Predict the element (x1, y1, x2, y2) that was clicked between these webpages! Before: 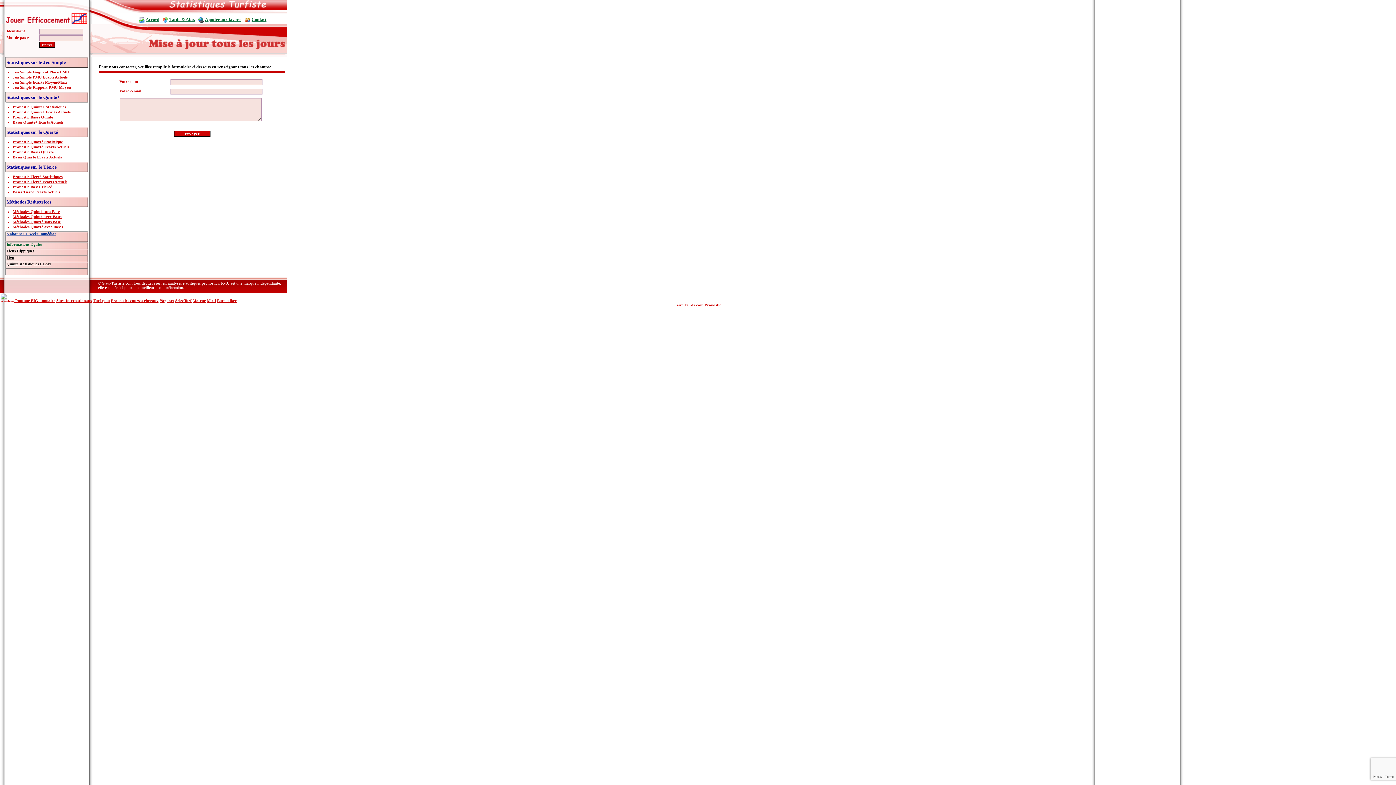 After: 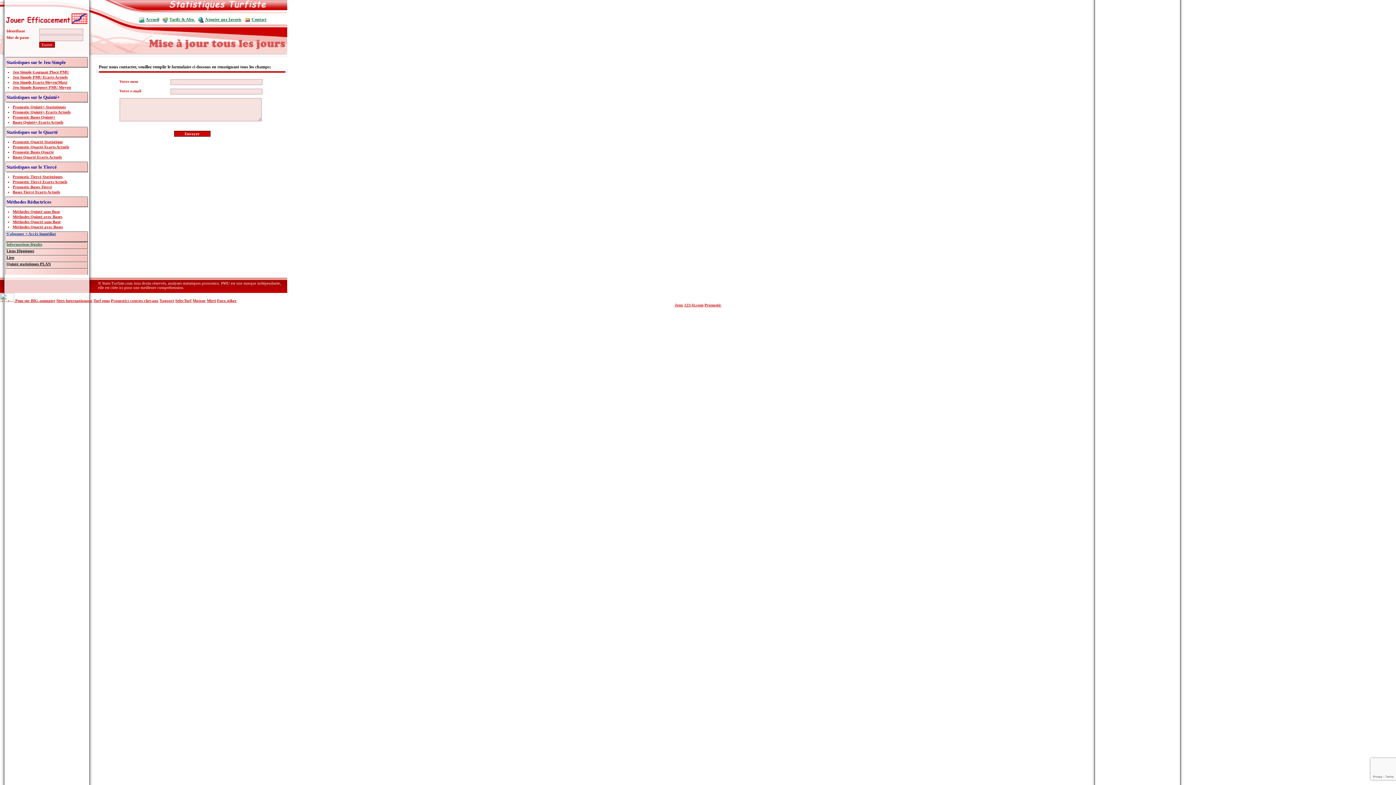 Action: label: Contact bbox: (251, 16, 266, 22)